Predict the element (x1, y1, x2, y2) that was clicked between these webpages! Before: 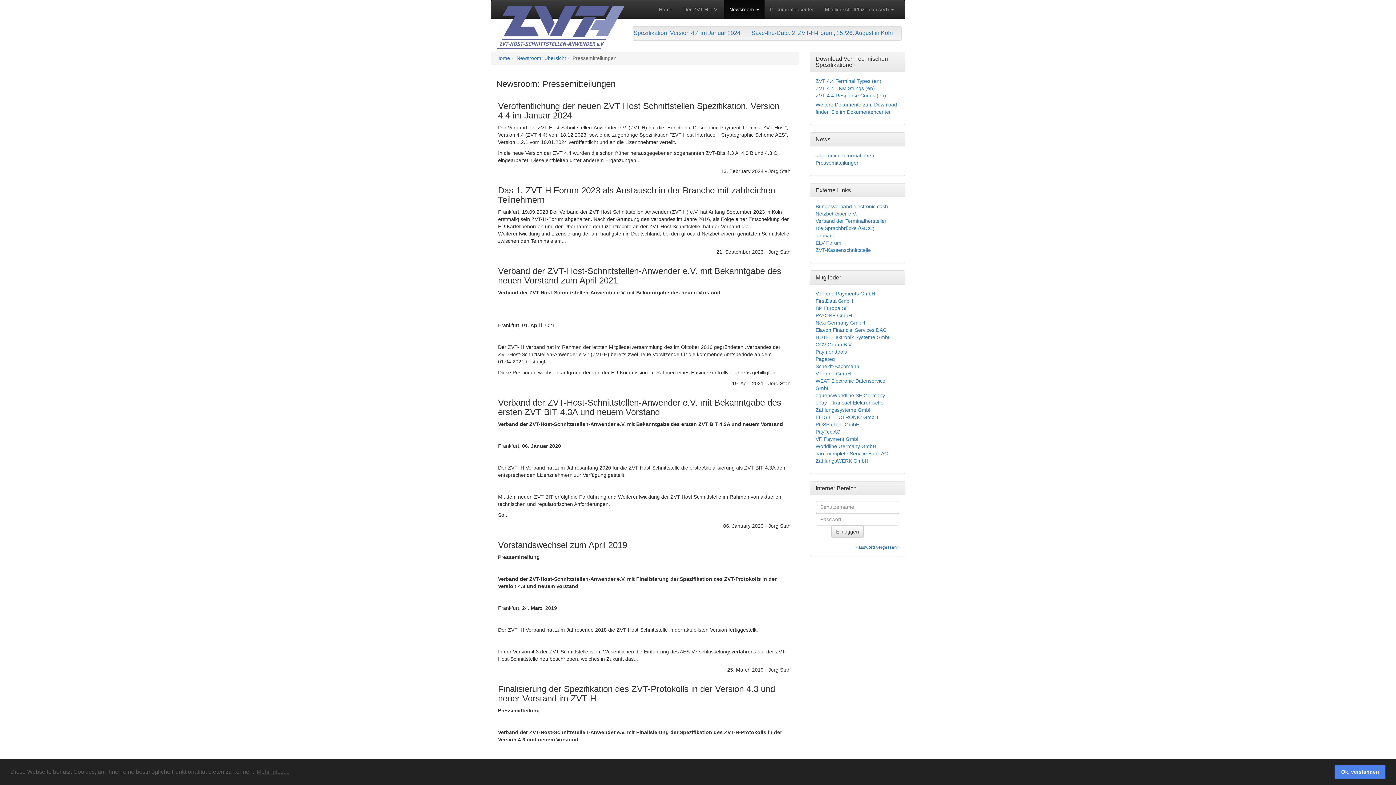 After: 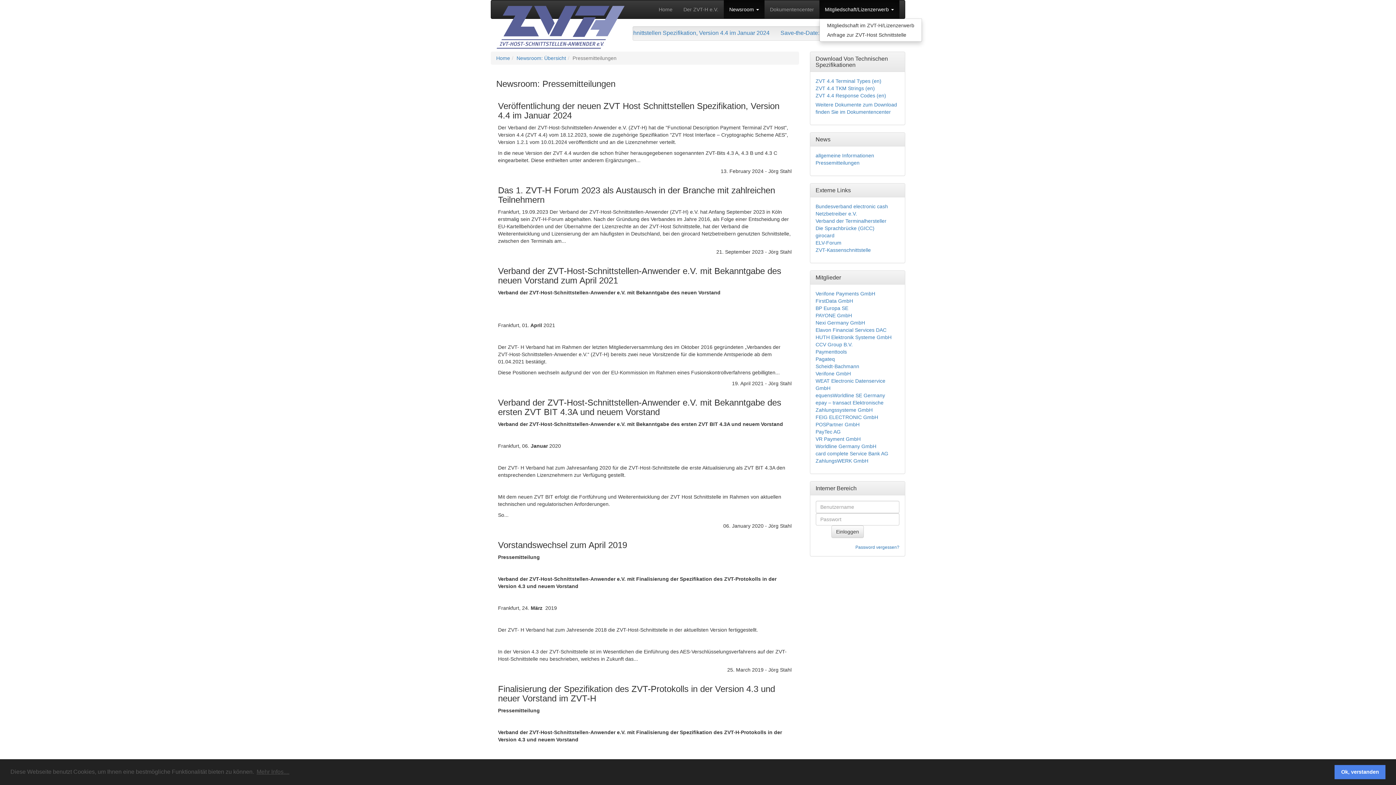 Action: bbox: (819, 0, 899, 18) label: Mitgliedschaft/Lizenzerwerb 